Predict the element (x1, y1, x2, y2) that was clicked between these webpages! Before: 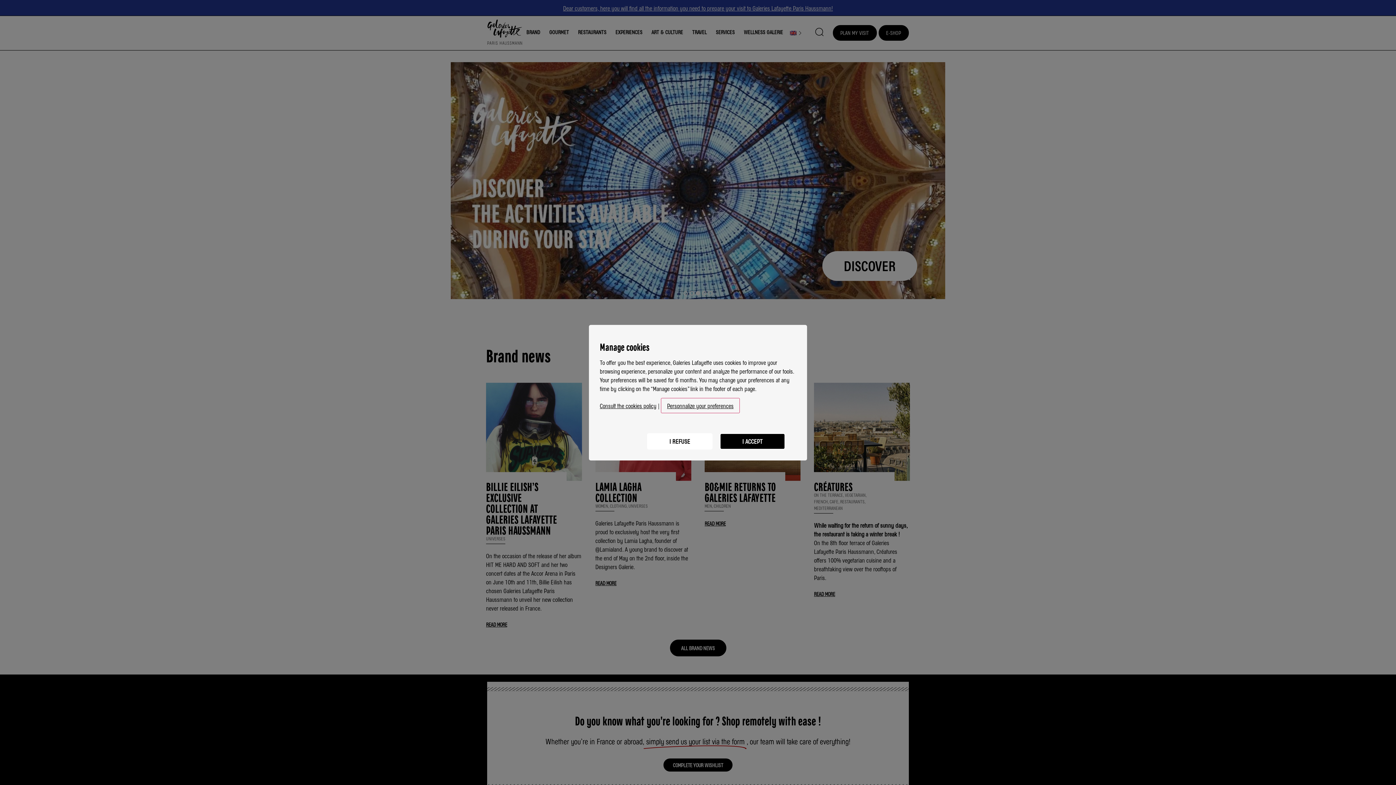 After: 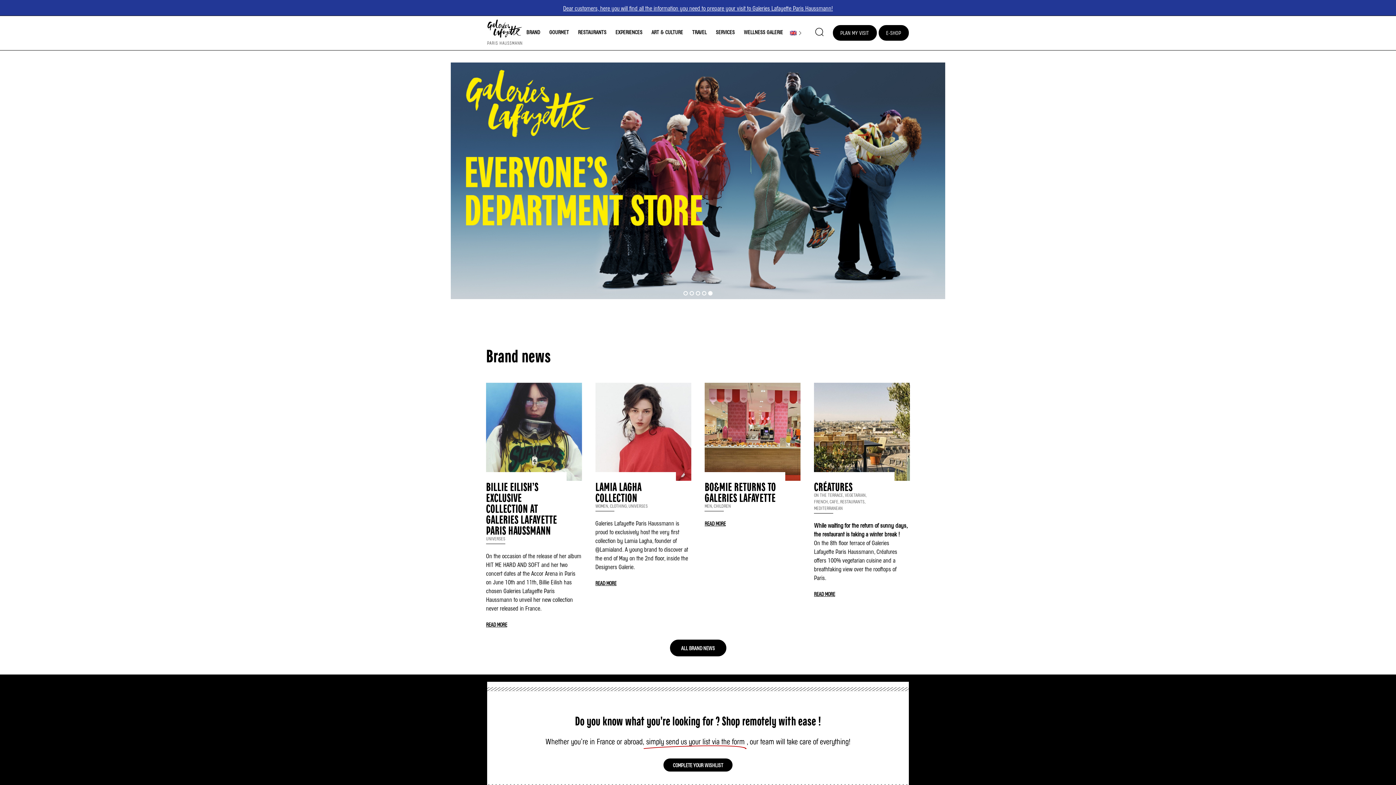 Action: label: I REFUSE bbox: (647, 433, 712, 449)